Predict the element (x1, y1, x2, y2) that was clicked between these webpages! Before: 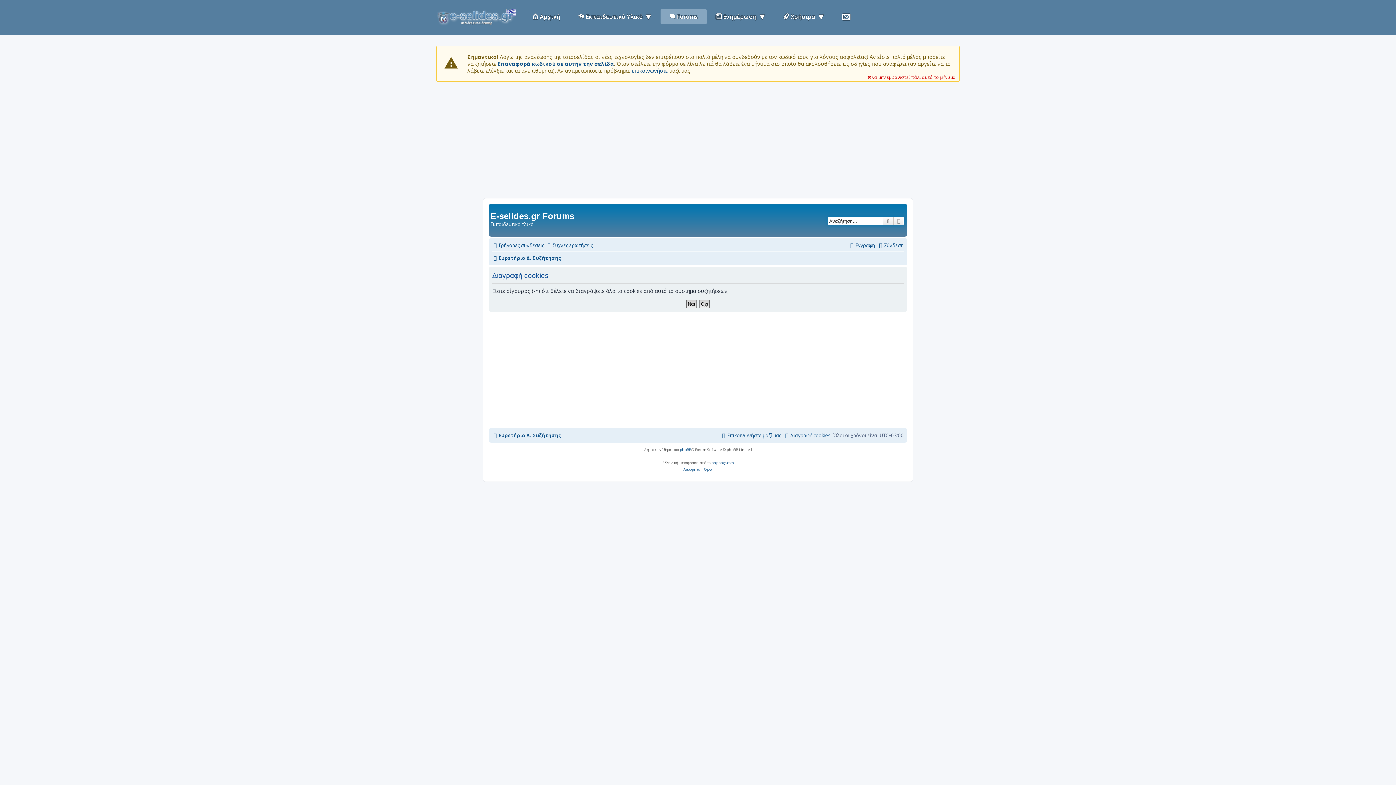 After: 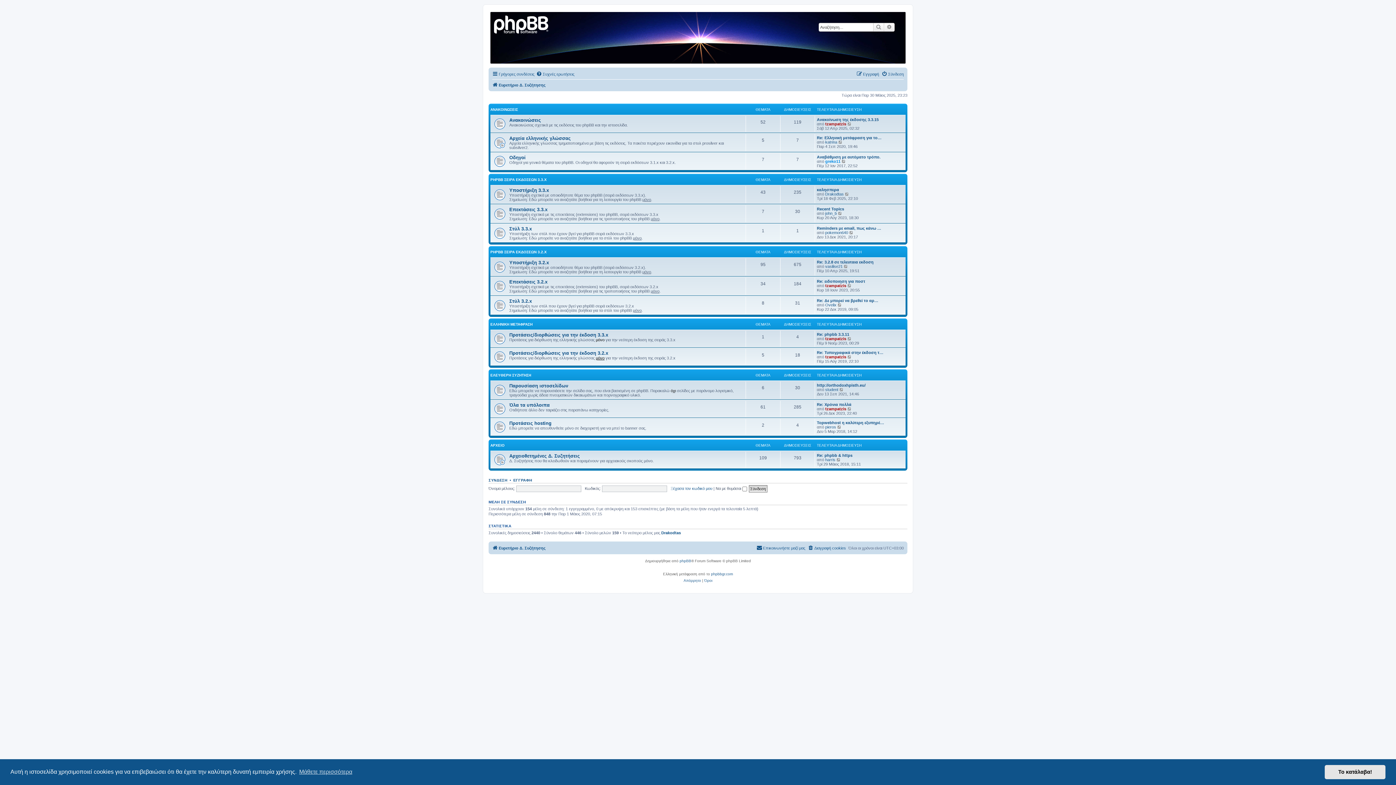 Action: bbox: (711, 459, 733, 466) label: phpbbgr.com